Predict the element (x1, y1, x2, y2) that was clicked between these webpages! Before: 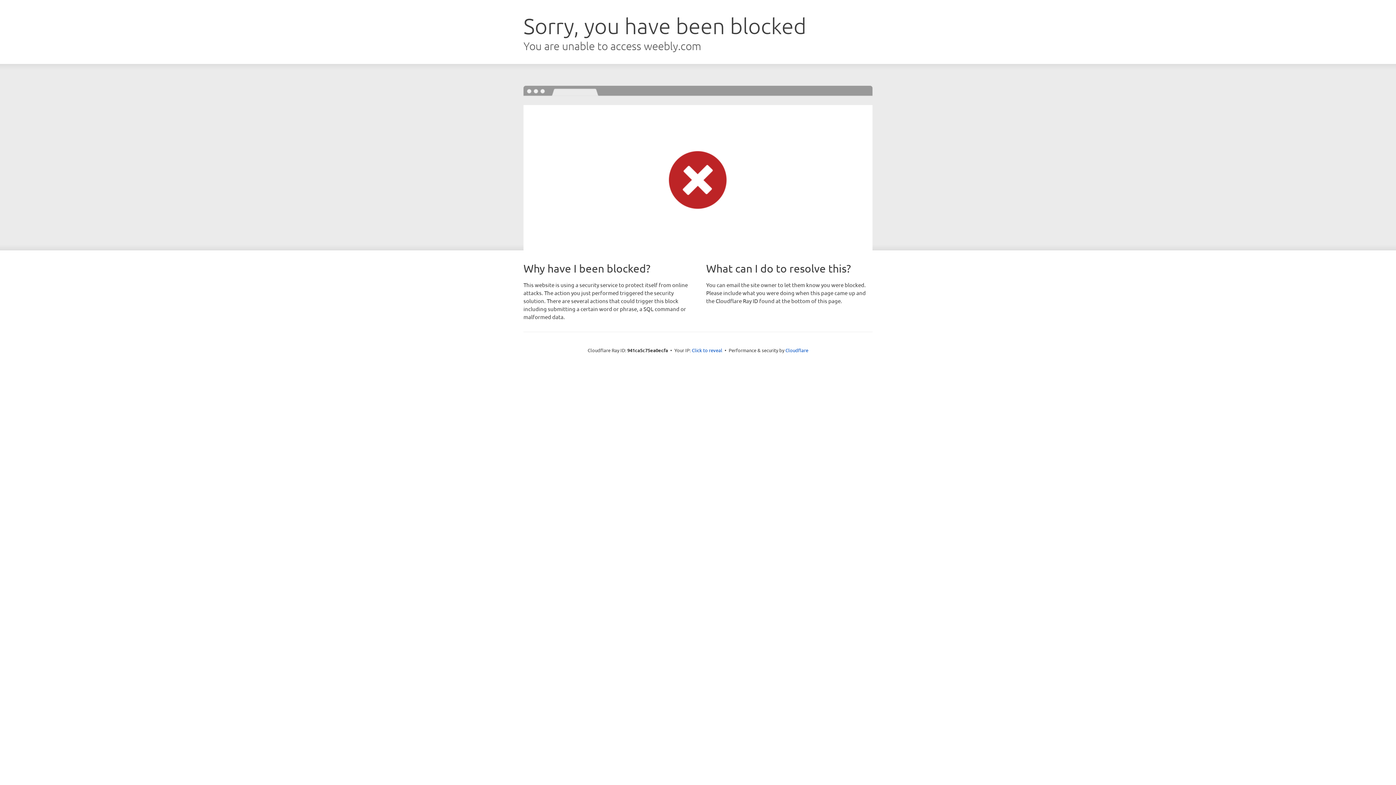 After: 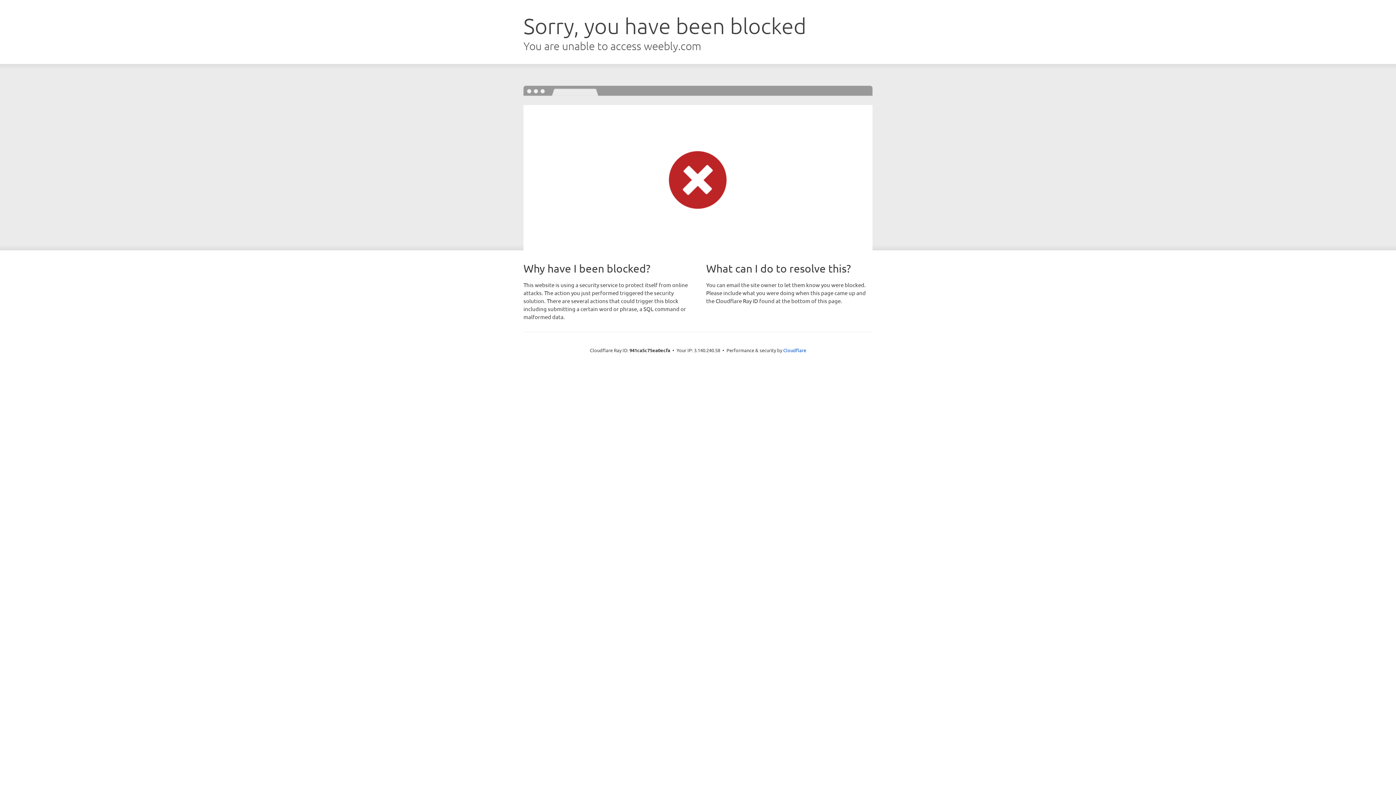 Action: bbox: (692, 346, 722, 353) label: Click to reveal